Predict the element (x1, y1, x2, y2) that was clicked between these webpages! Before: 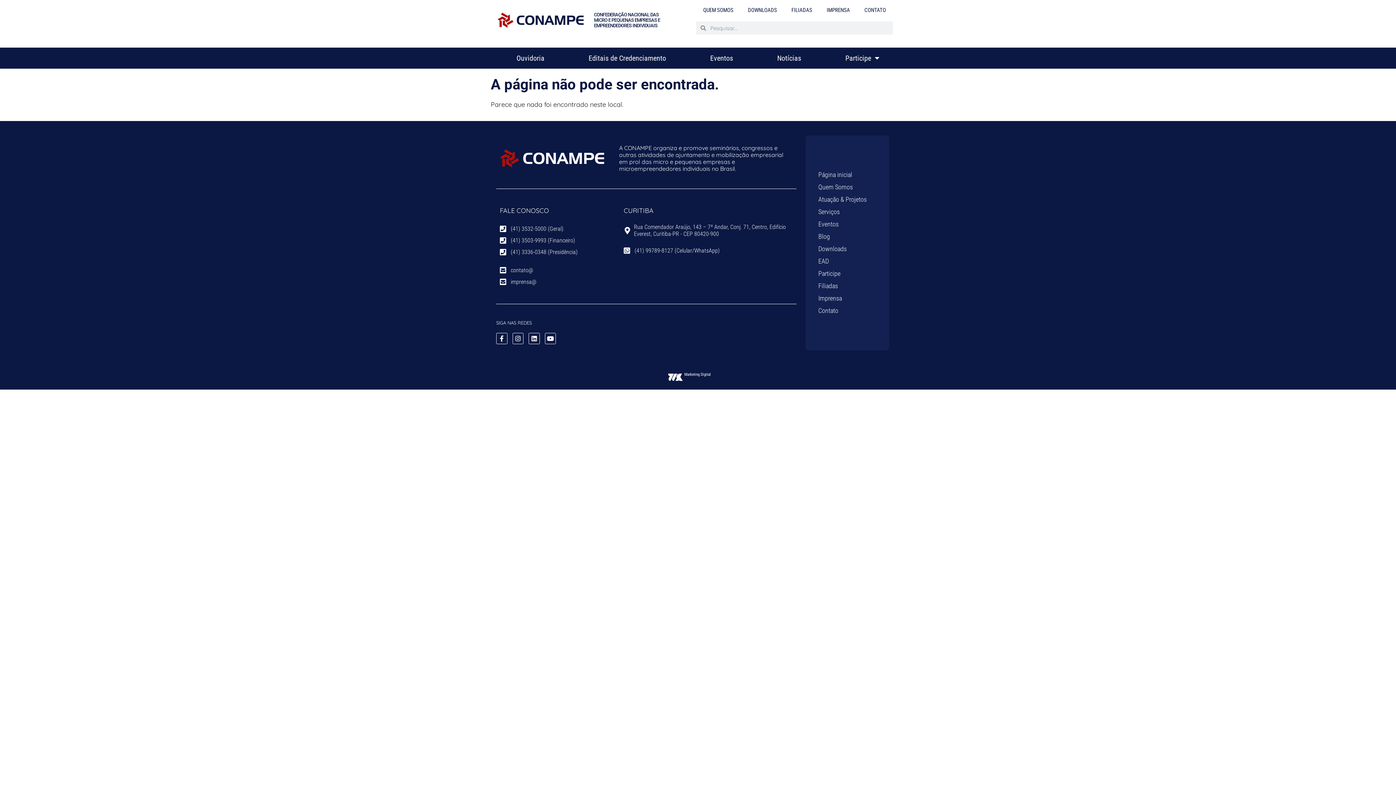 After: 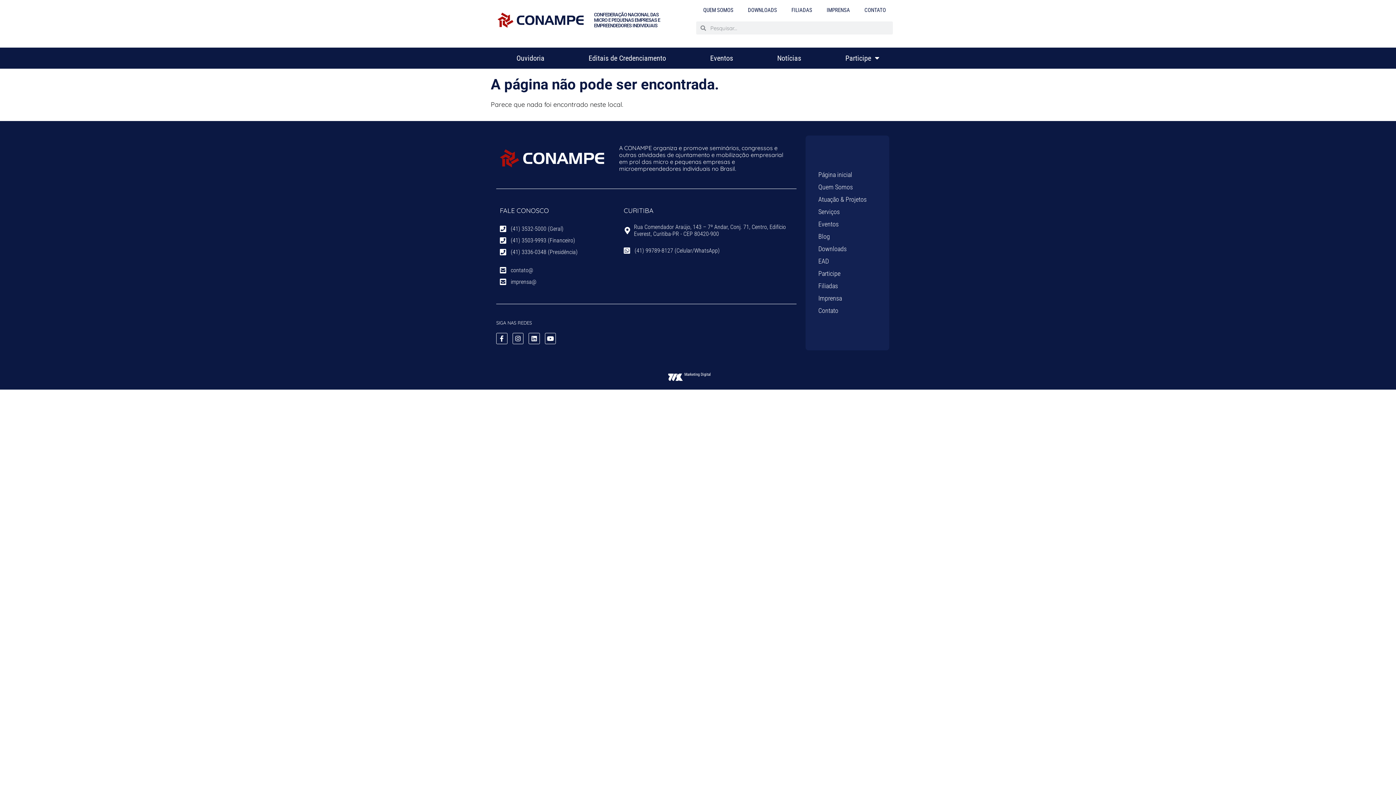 Action: label: Marketing Digital bbox: (684, 372, 711, 377)